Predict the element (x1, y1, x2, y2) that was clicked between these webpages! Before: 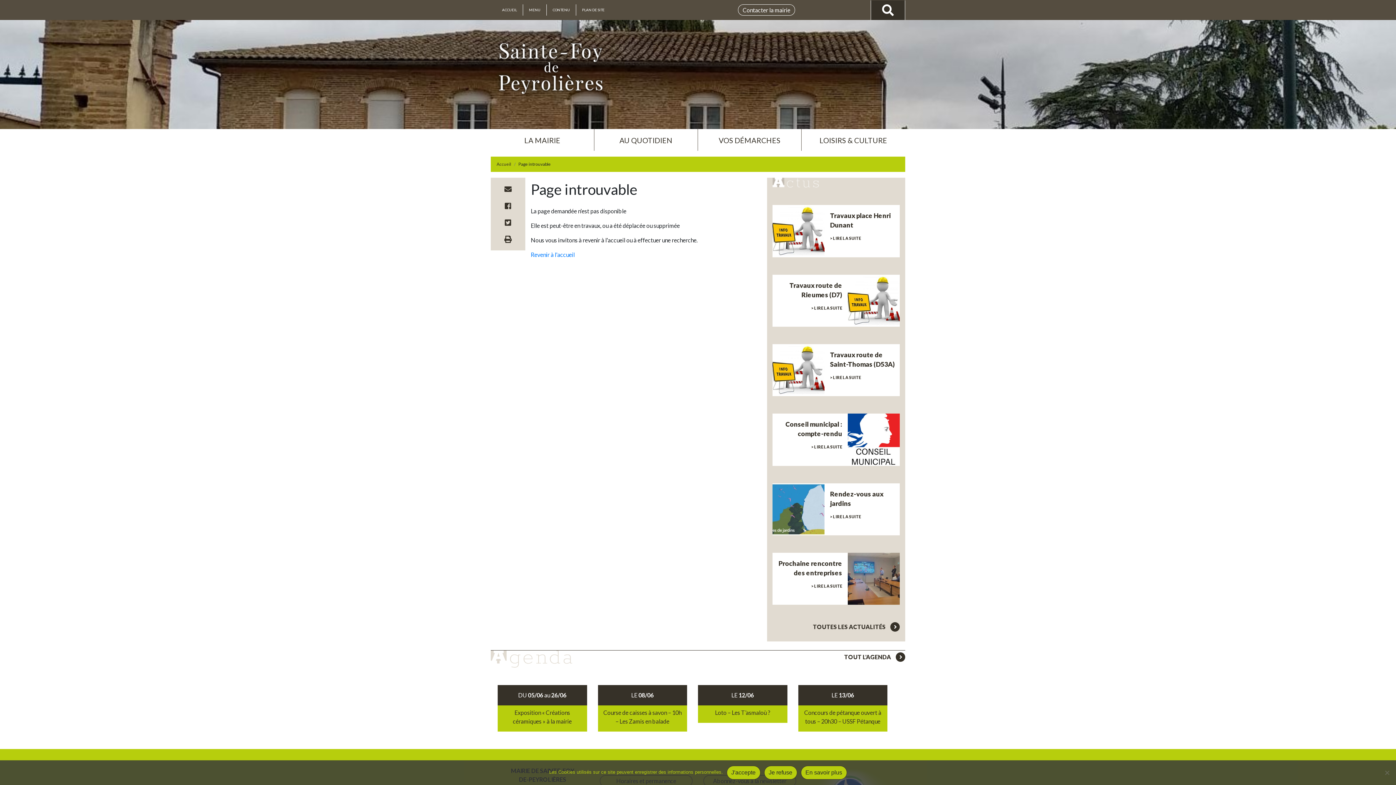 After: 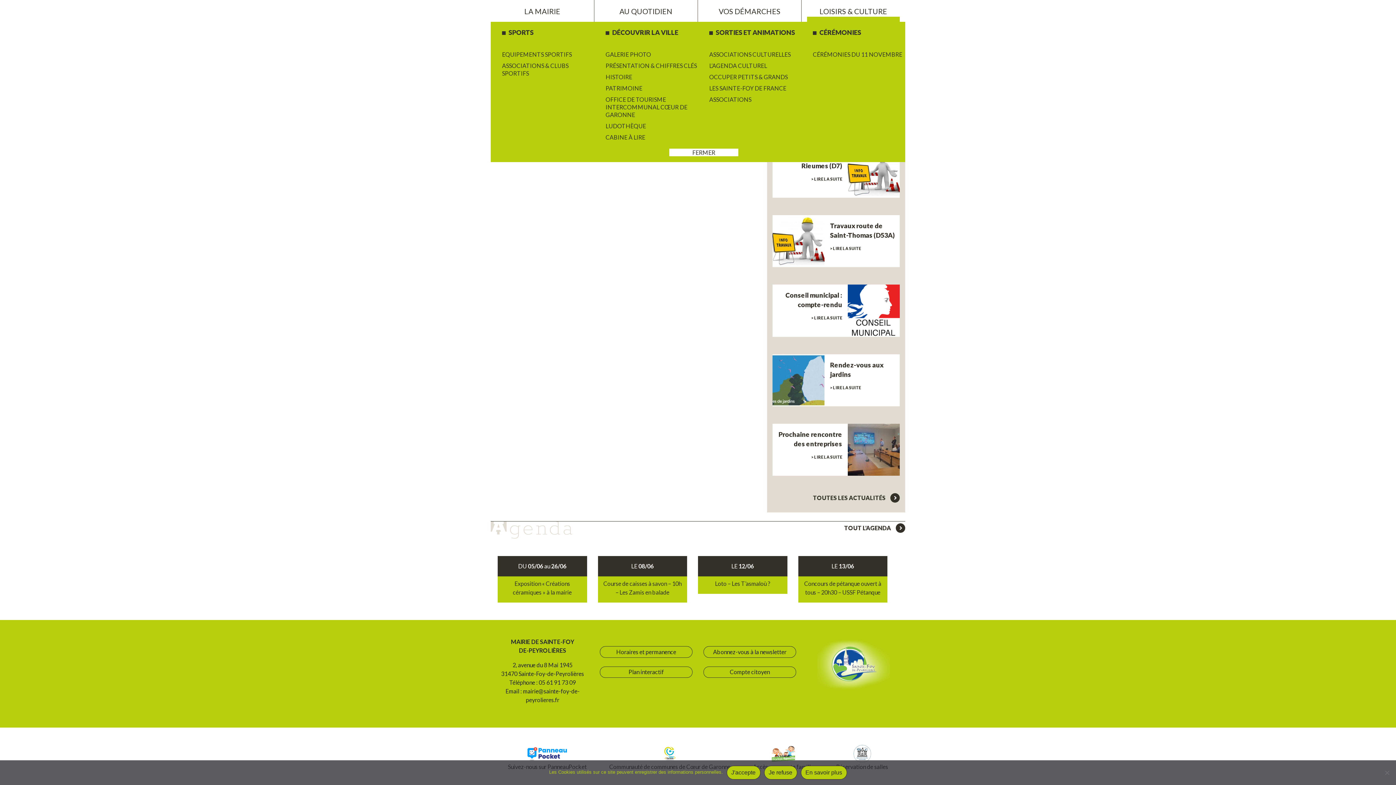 Action: bbox: (807, 129, 900, 145) label: LOISIRS & CULTURE